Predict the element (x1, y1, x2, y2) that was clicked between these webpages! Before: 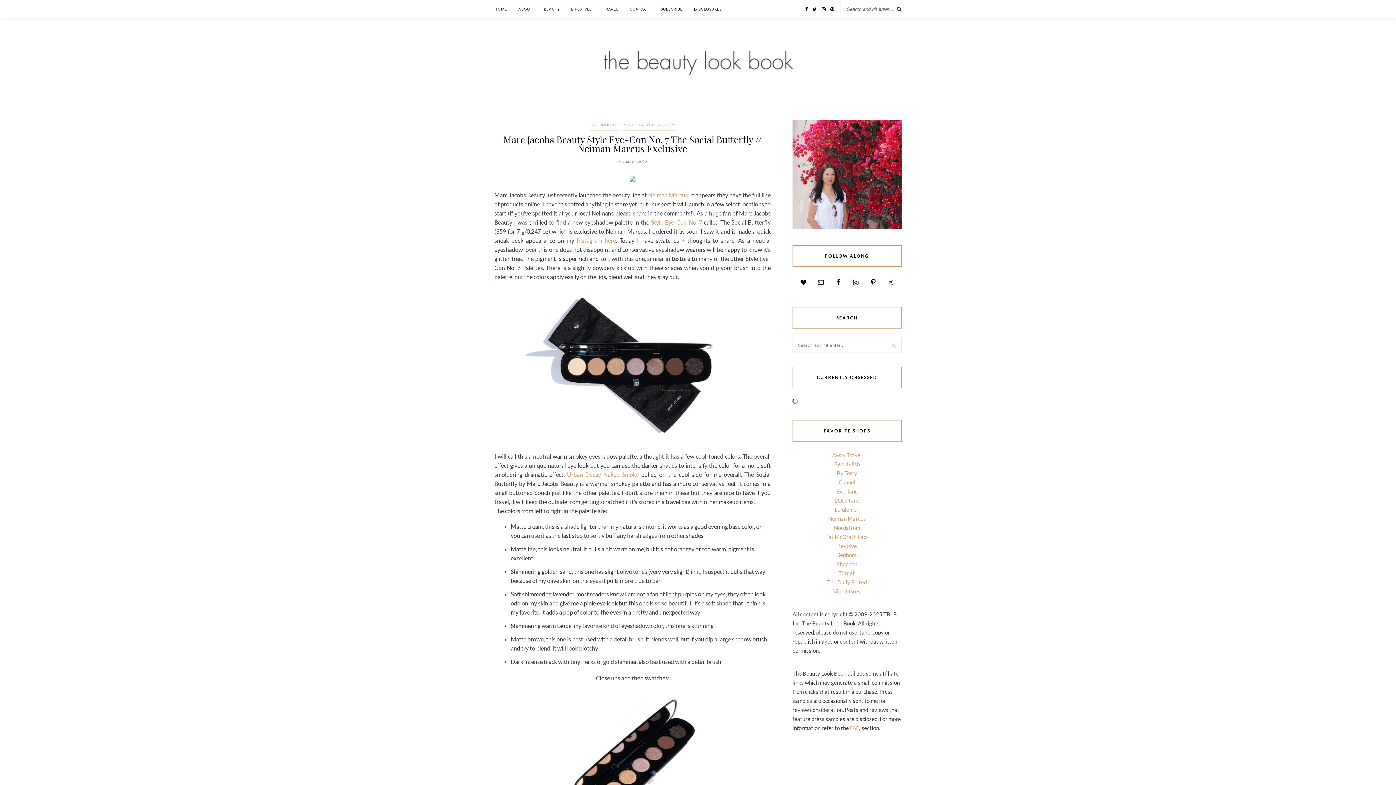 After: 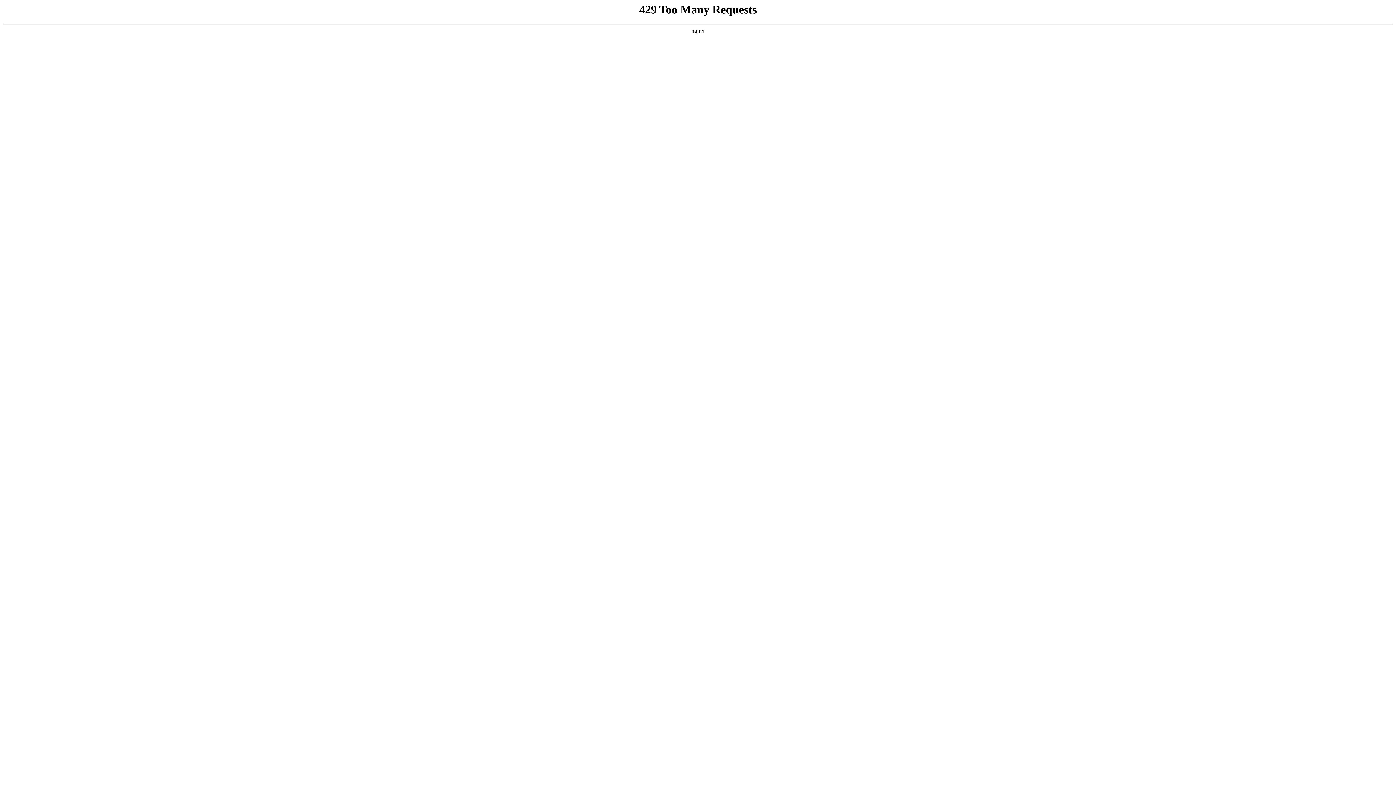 Action: label: BEAUTY bbox: (544, 0, 560, 18)